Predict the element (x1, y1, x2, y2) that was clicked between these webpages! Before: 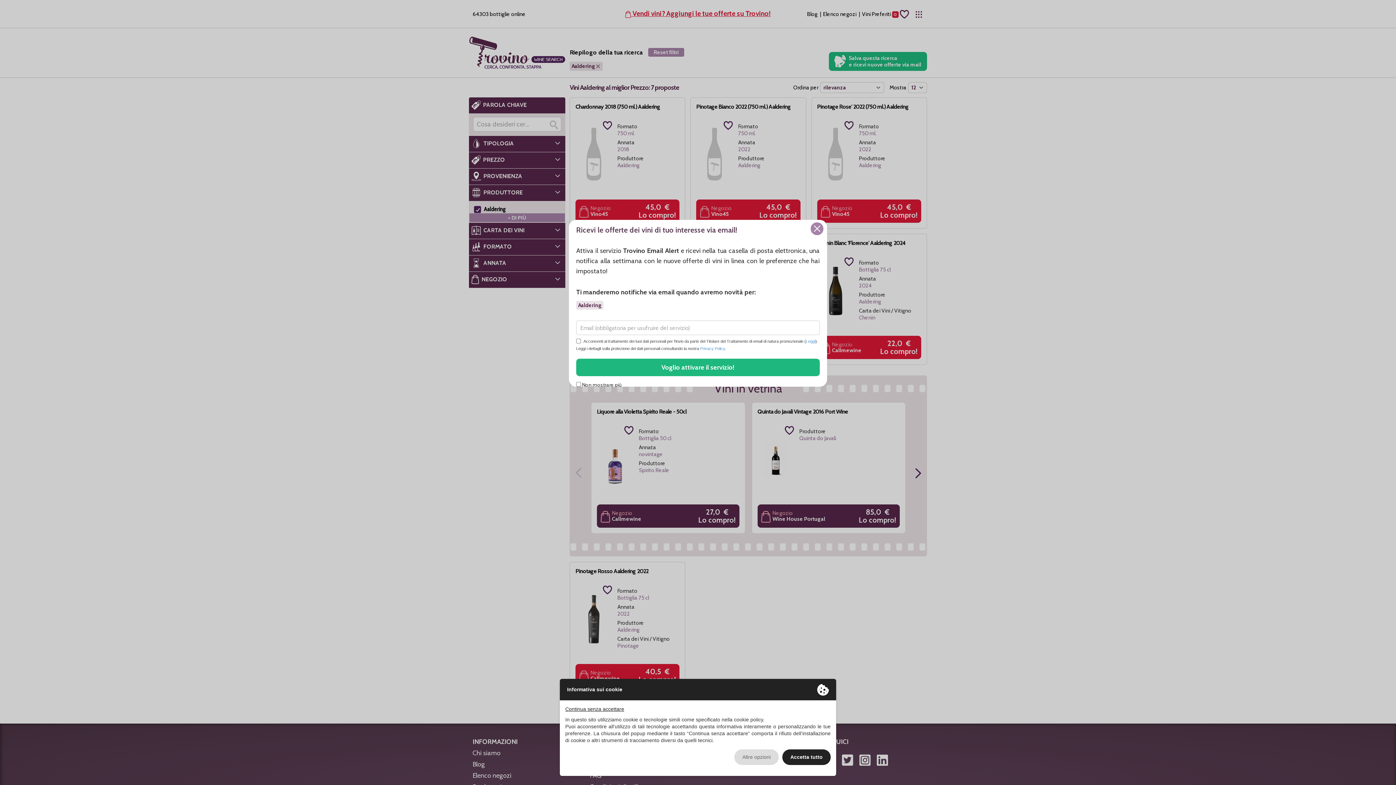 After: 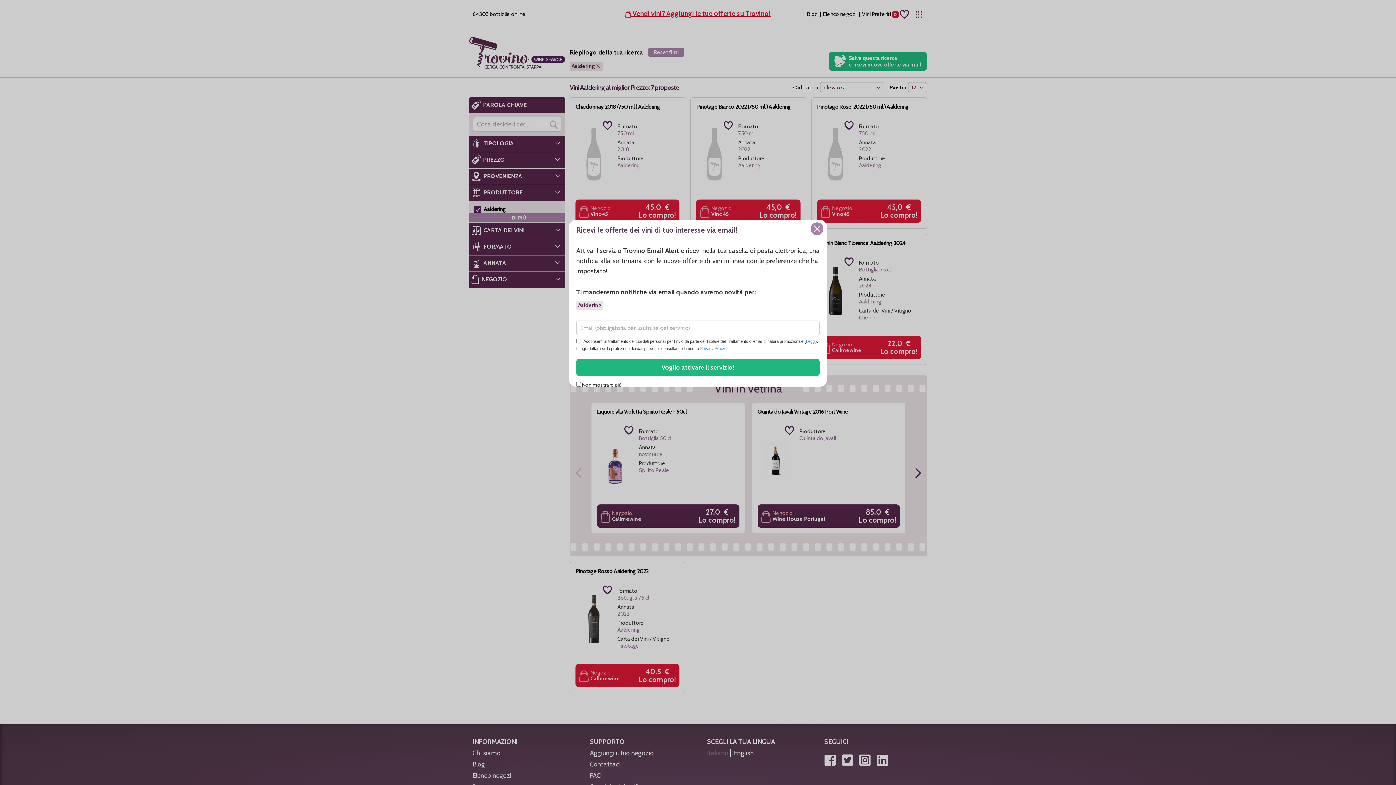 Action: bbox: (565, 706, 624, 713) label: Continua senza accettare